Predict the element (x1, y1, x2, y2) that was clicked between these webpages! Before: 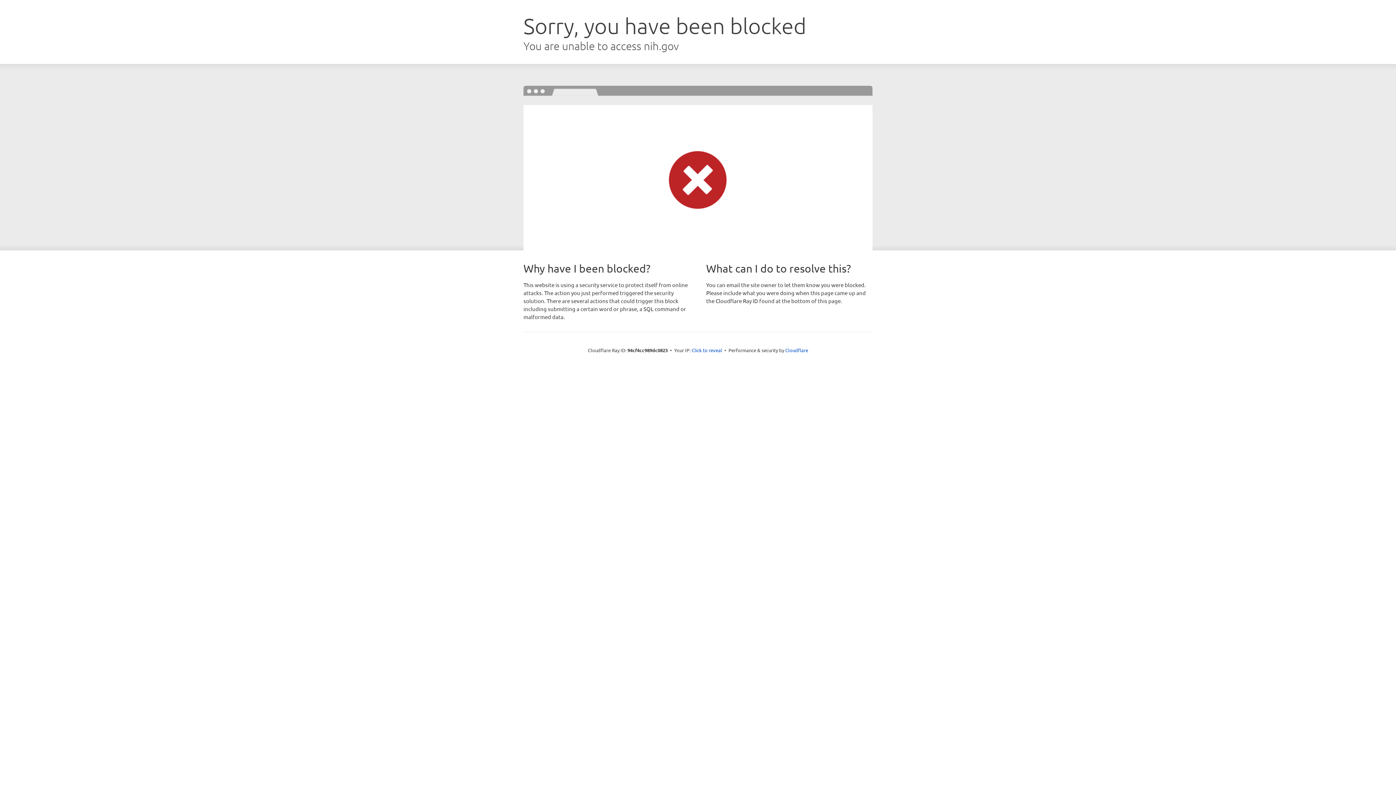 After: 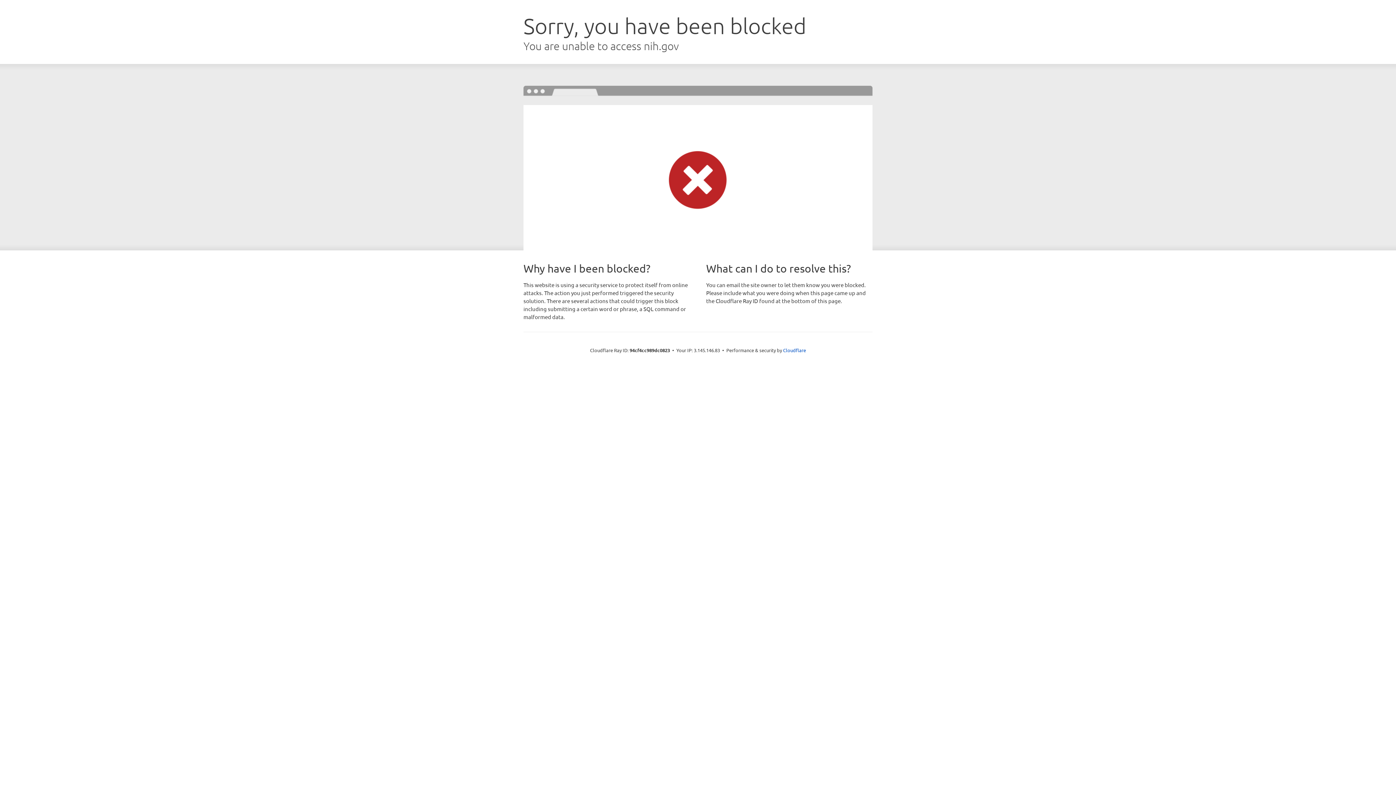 Action: bbox: (691, 346, 722, 353) label: Click to reveal